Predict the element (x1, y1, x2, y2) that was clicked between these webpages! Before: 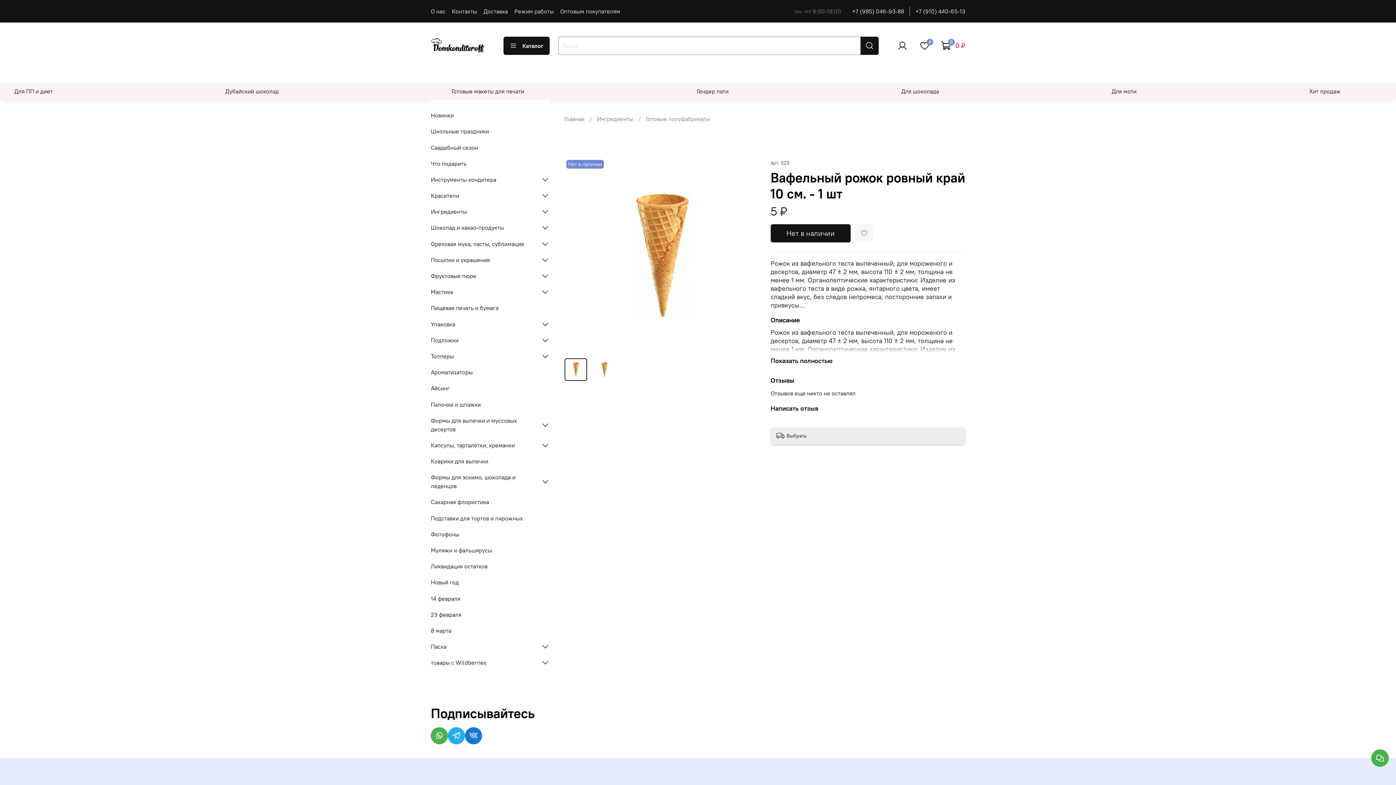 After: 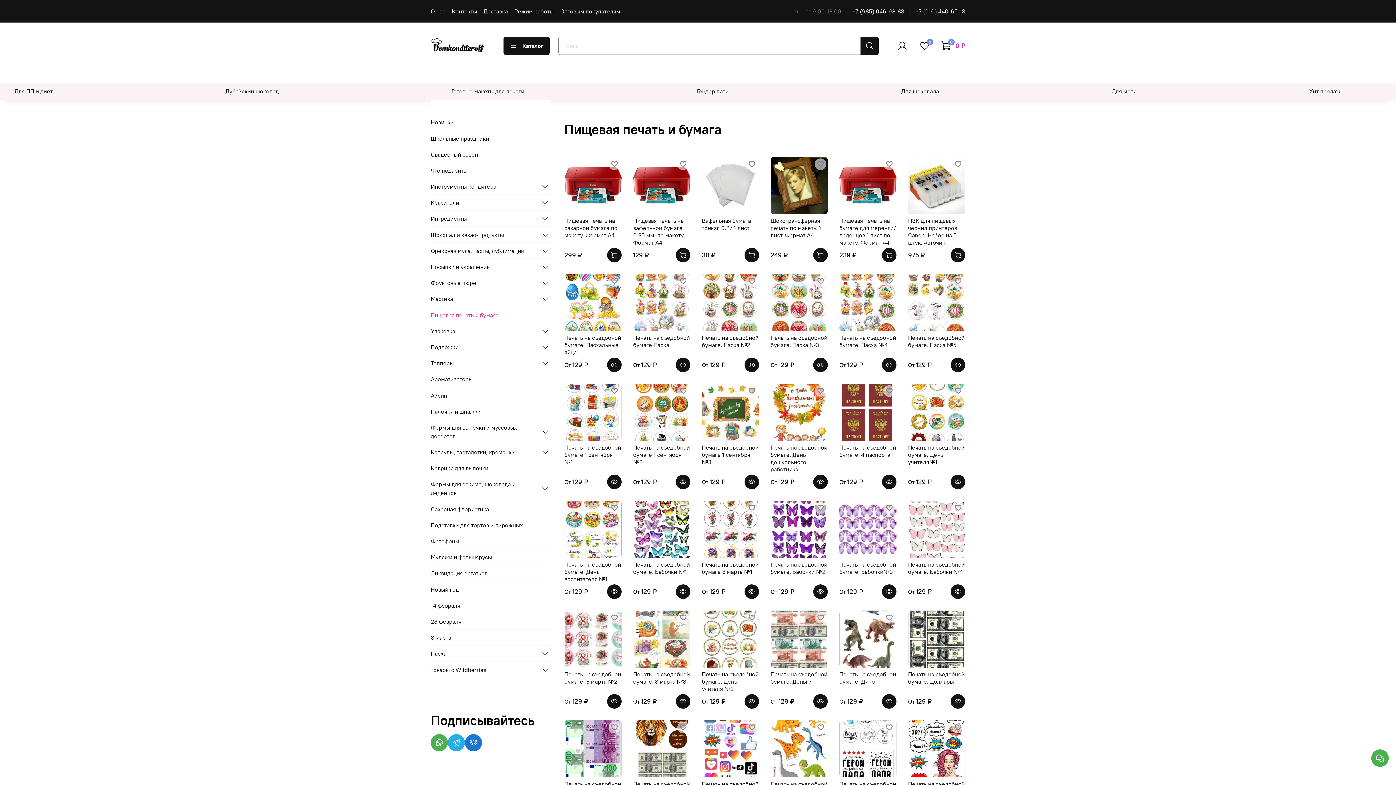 Action: bbox: (430, 300, 549, 315) label: Пищевая печать и бумага